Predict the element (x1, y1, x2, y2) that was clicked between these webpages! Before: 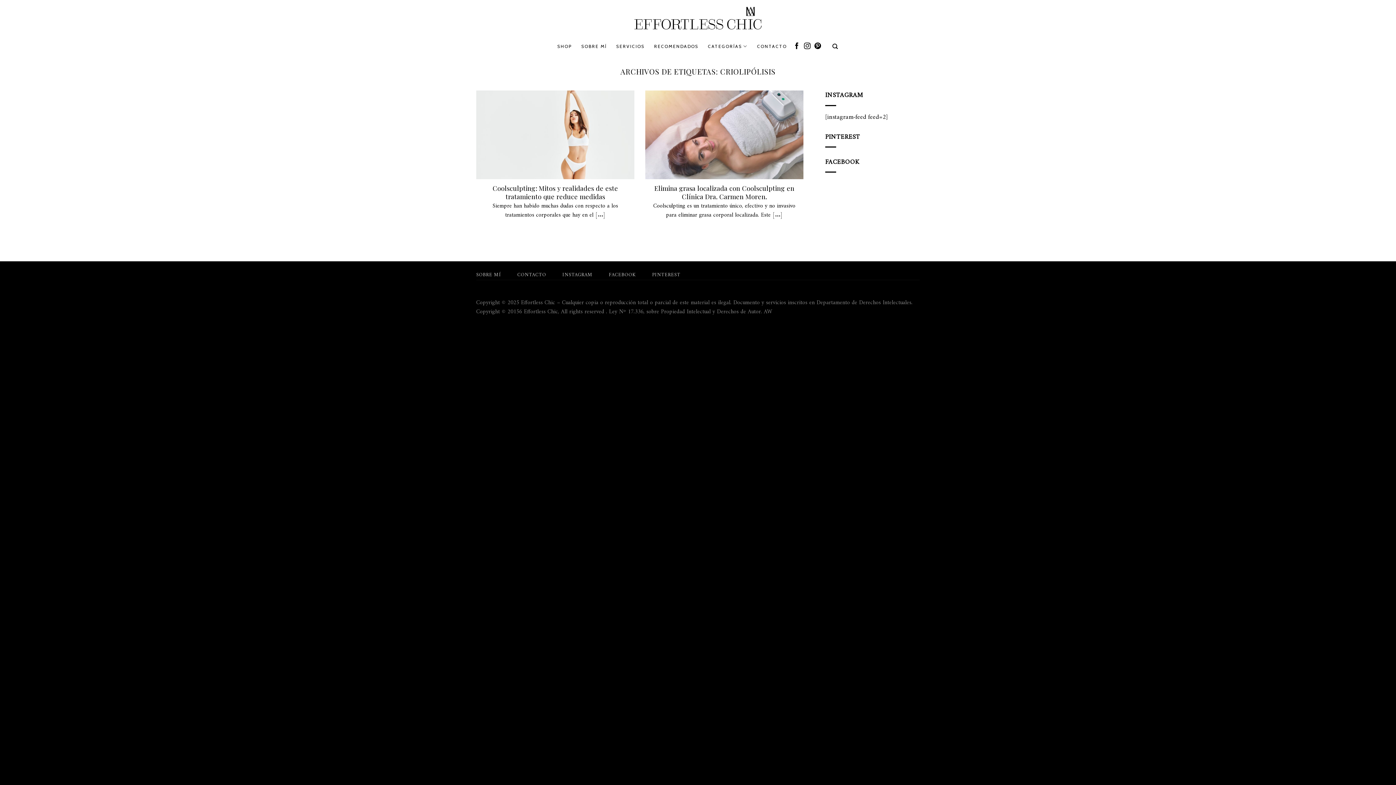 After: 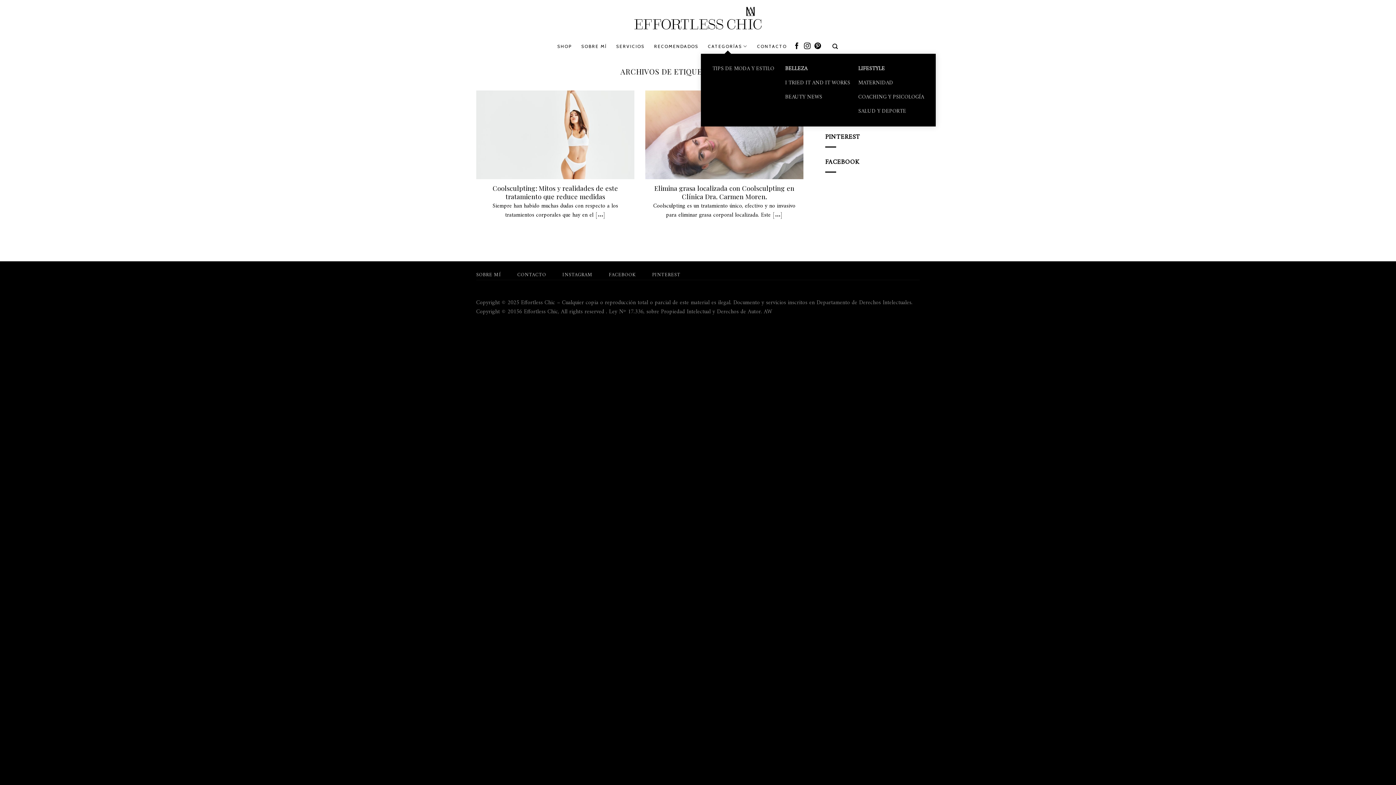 Action: bbox: (708, 39, 747, 53) label: CATEGORÍAS